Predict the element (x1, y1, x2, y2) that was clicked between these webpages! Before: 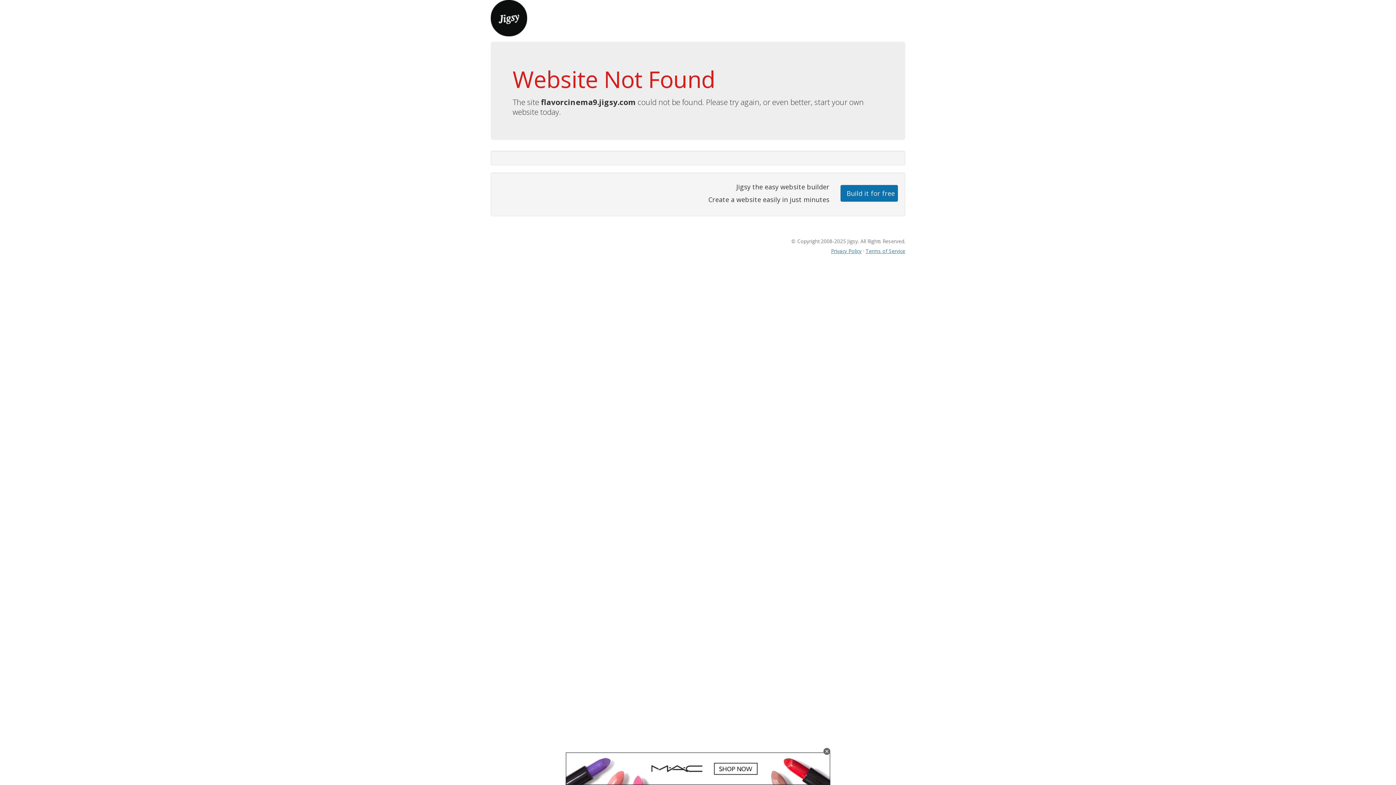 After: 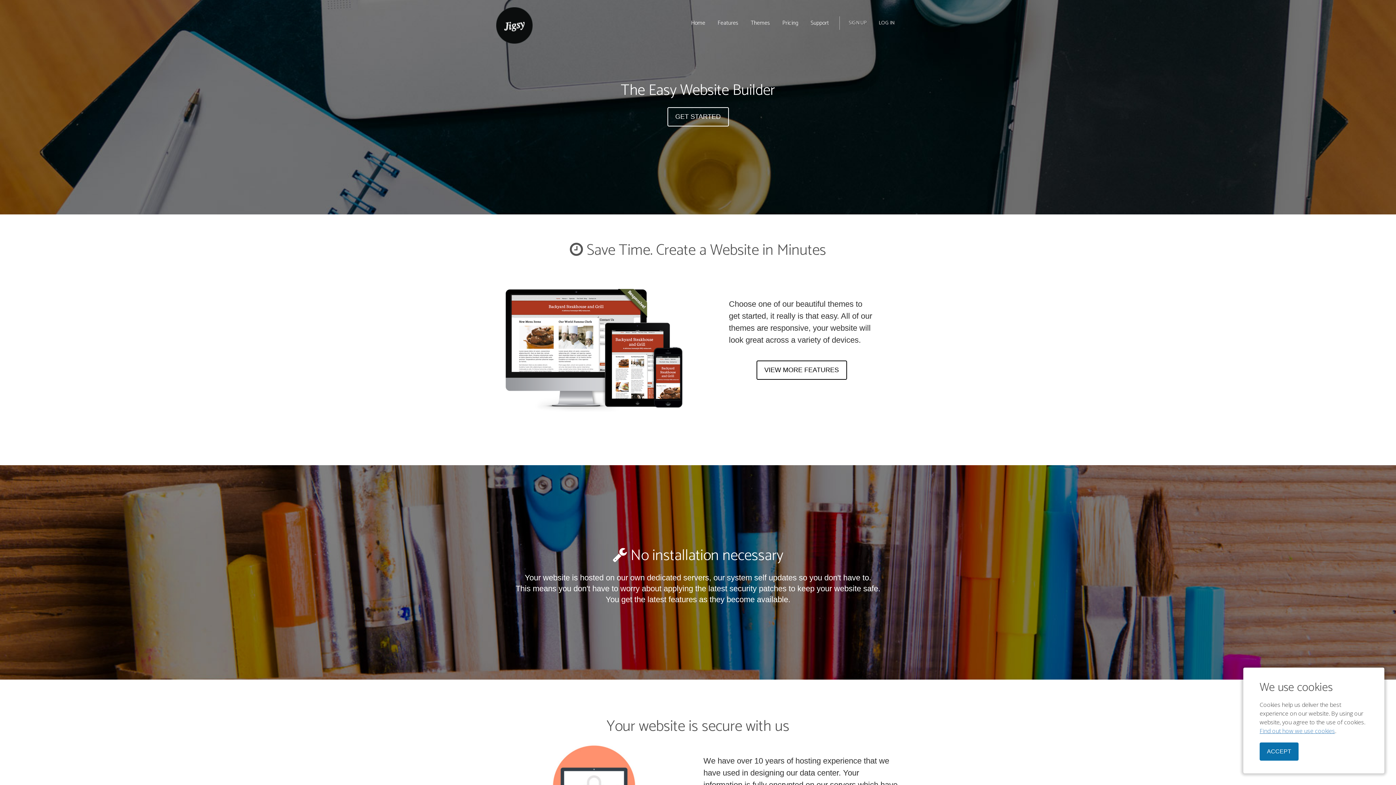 Action: bbox: (490, 13, 527, 21)